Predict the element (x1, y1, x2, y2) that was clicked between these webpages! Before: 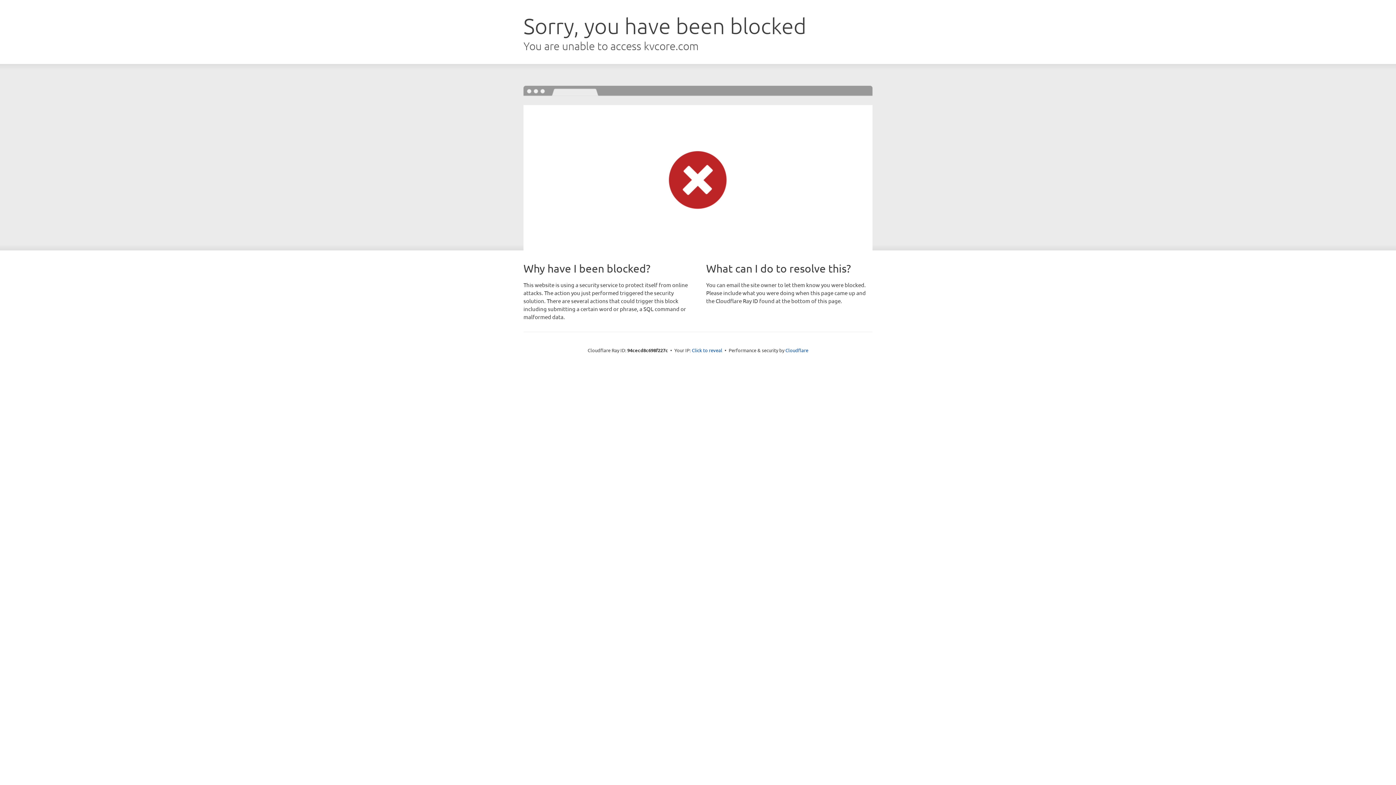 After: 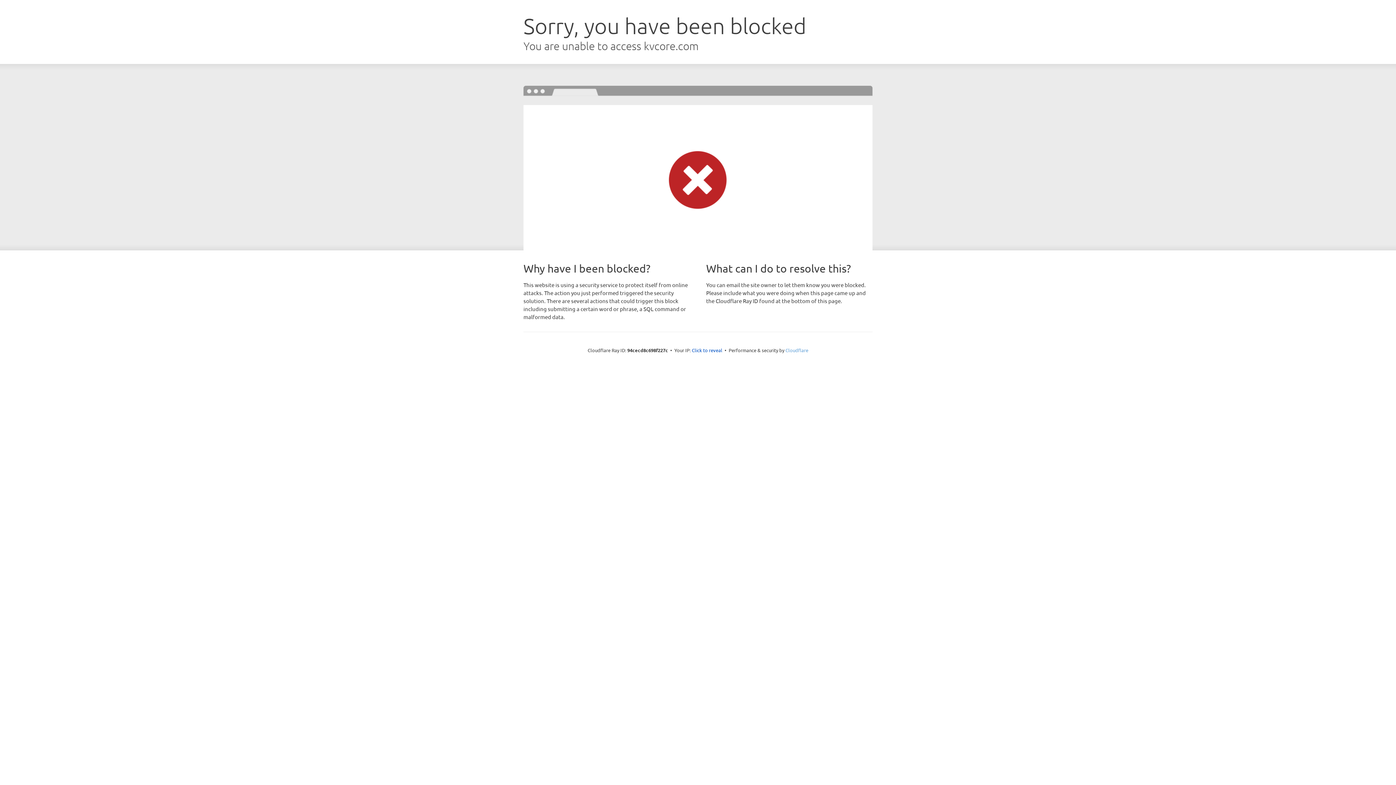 Action: bbox: (785, 347, 808, 353) label: Cloudflare